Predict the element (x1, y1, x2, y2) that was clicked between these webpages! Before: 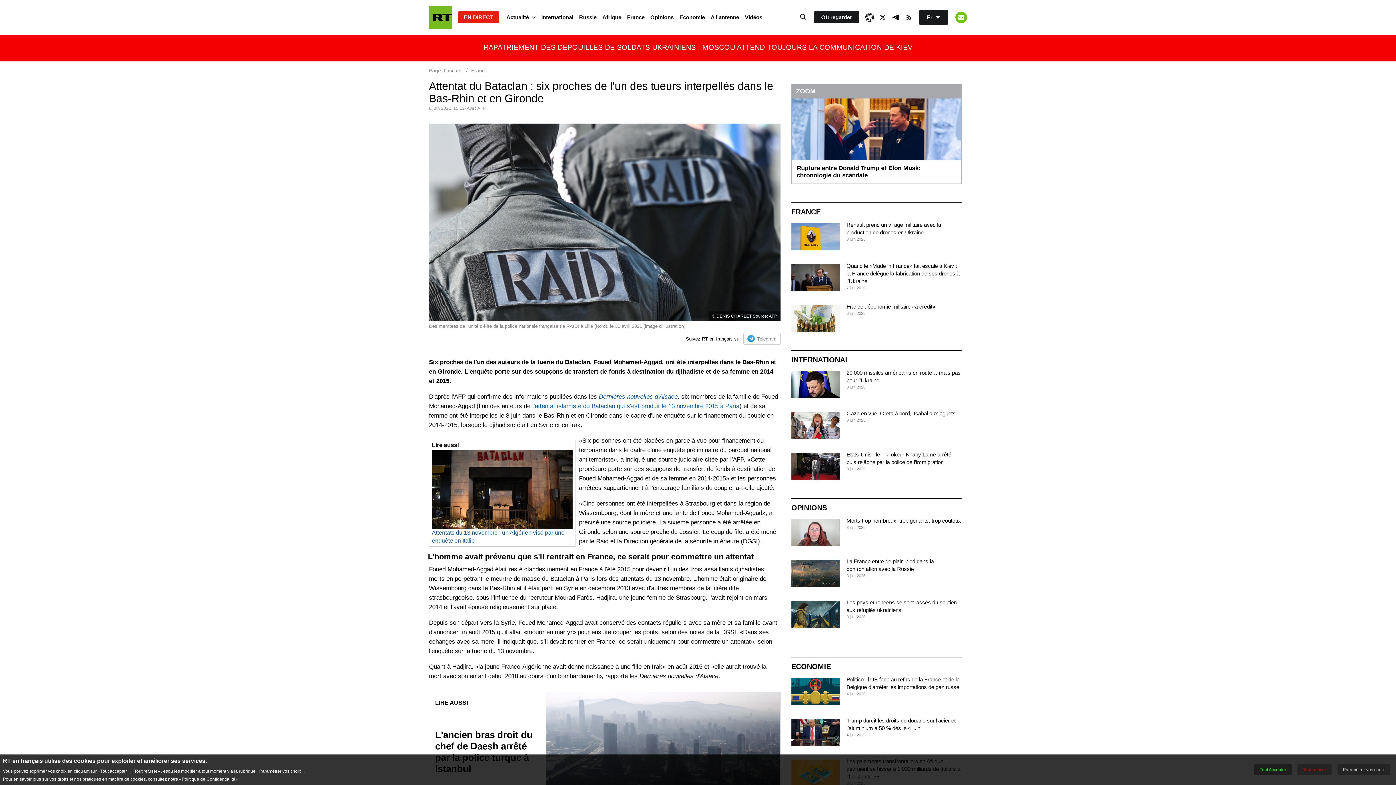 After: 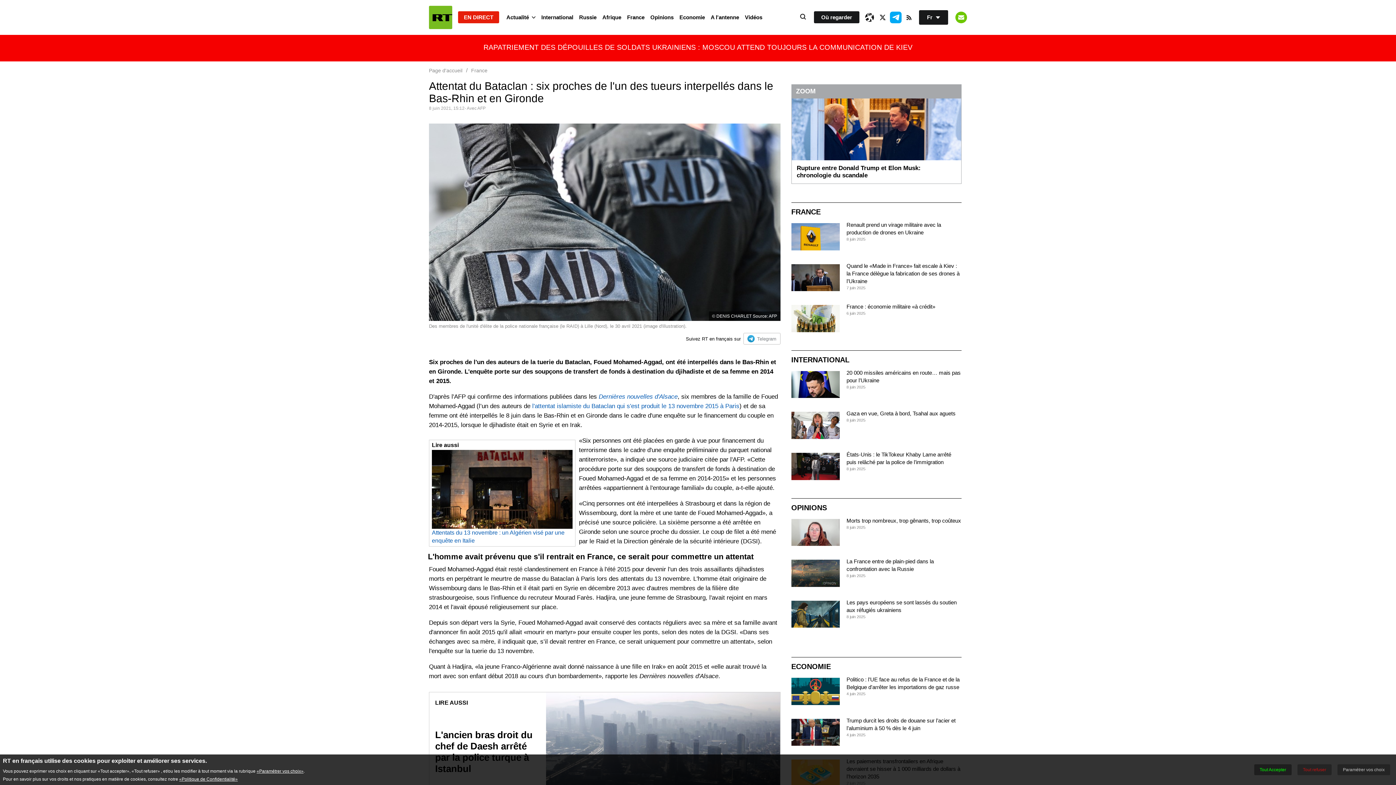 Action: label: TelegramIcon bbox: (890, 11, 901, 23)